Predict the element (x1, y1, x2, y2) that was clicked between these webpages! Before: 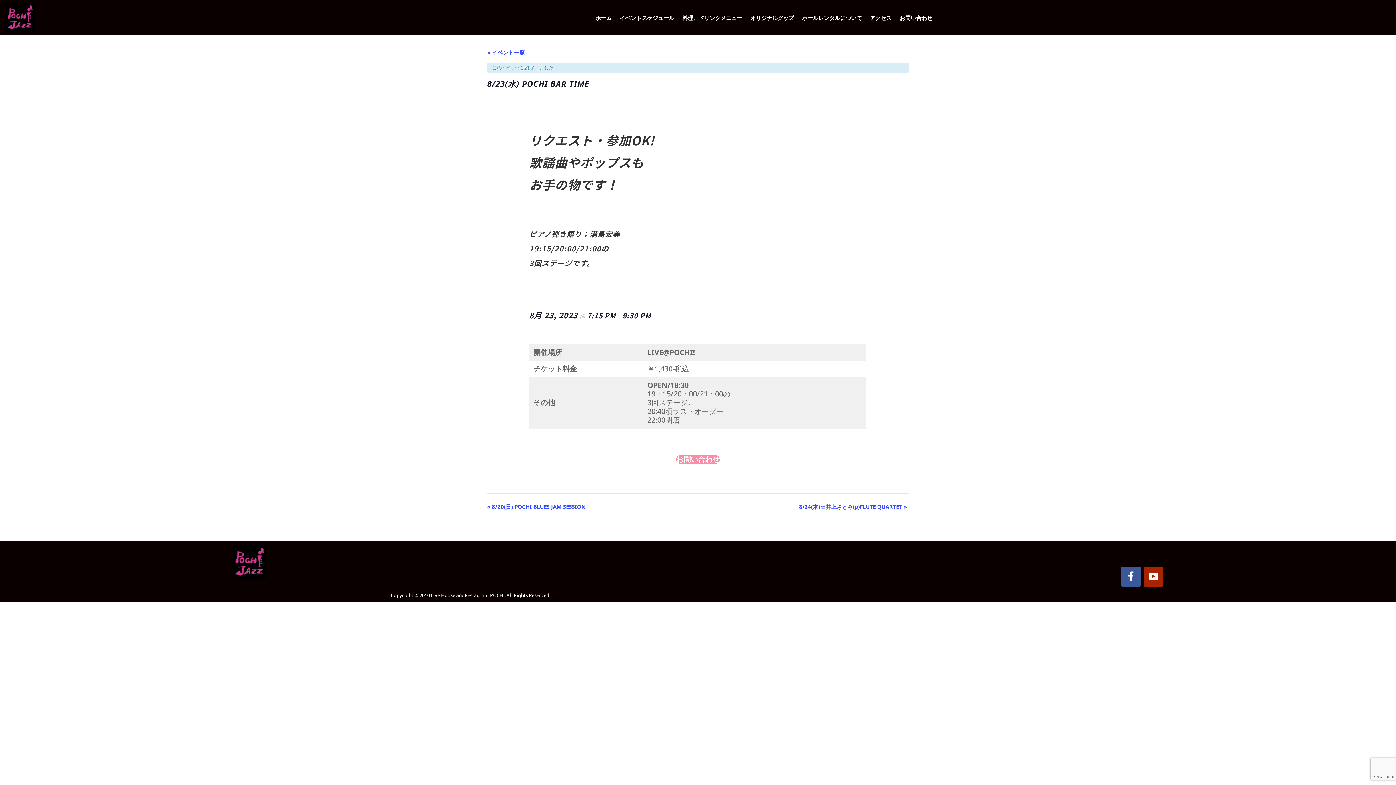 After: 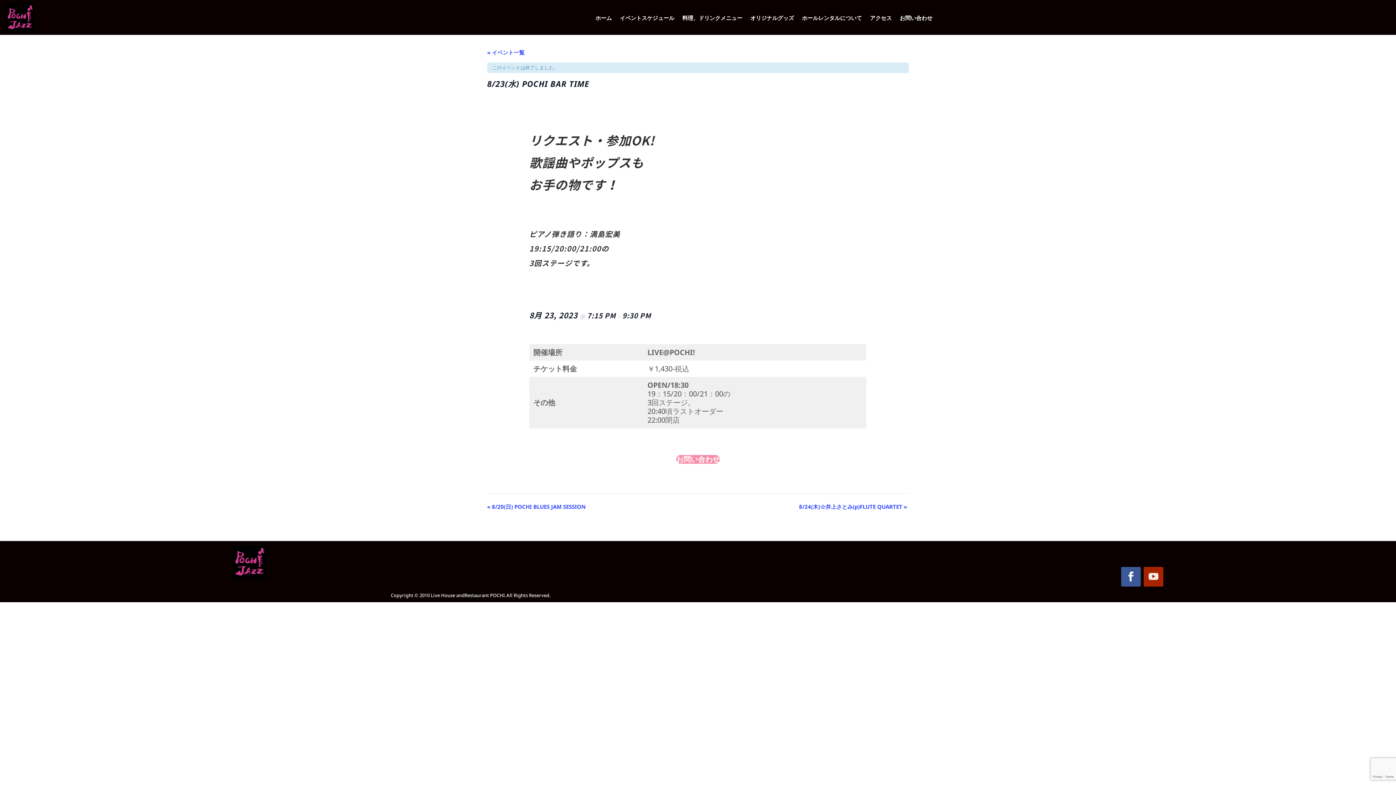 Action: bbox: (1143, 567, 1163, 586)